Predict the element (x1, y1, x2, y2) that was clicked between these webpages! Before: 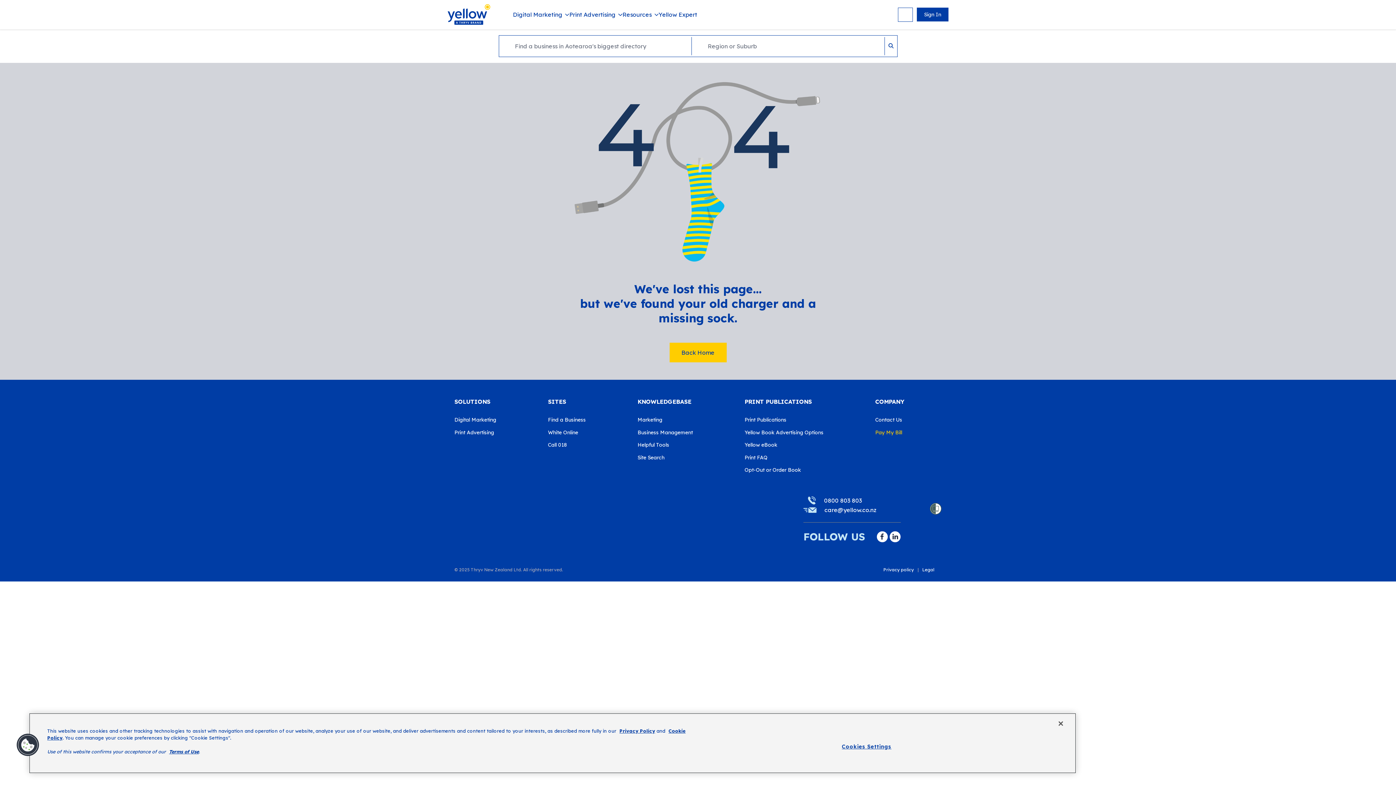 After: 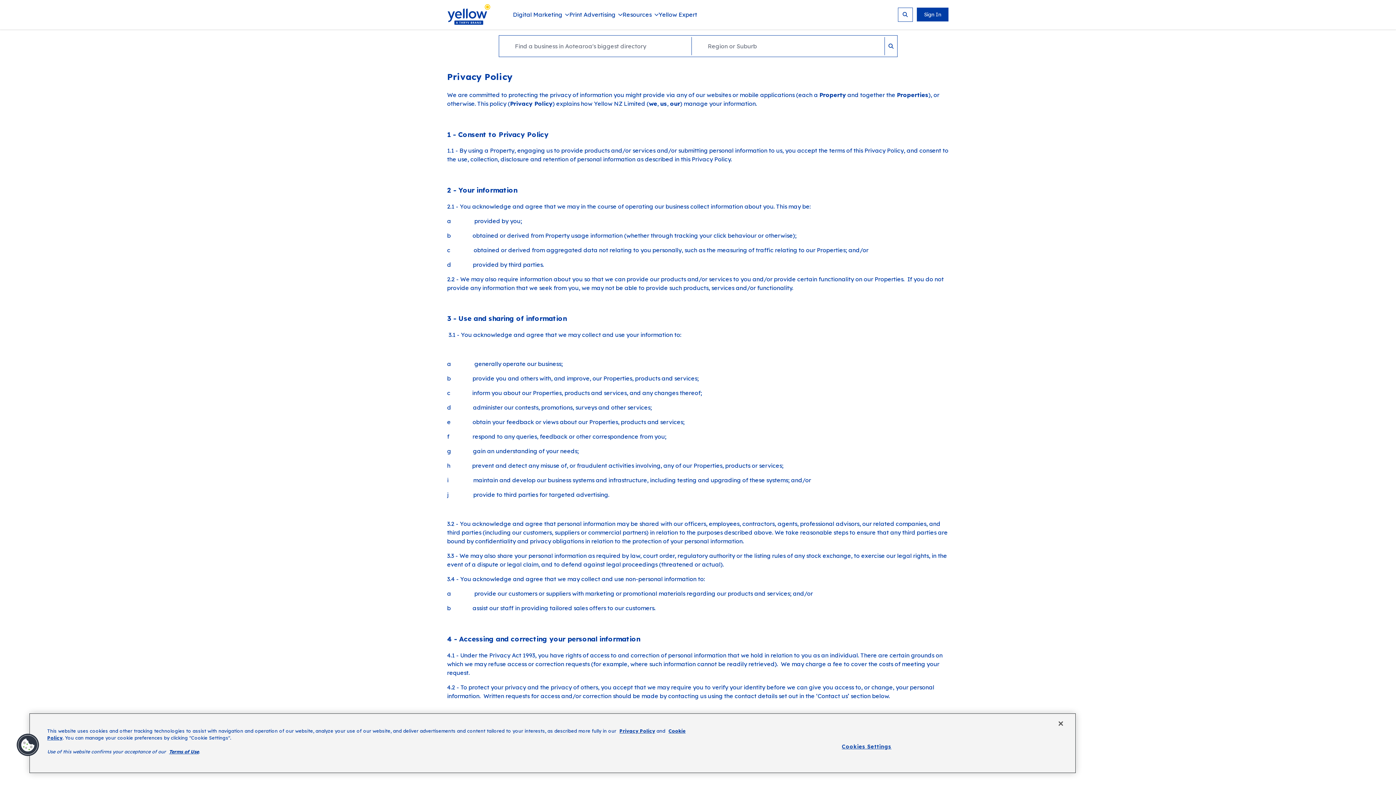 Action: label: Privacy policy bbox: (883, 567, 914, 572)